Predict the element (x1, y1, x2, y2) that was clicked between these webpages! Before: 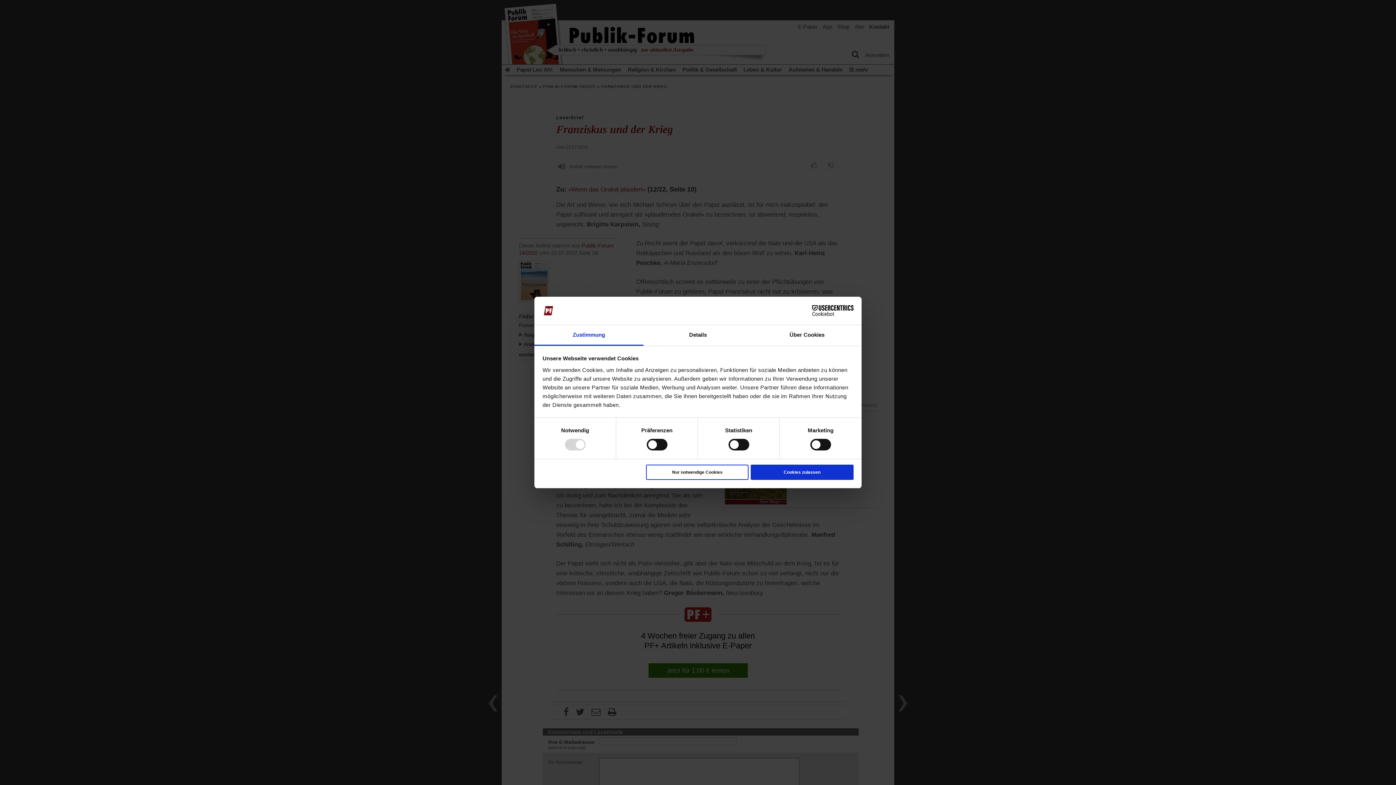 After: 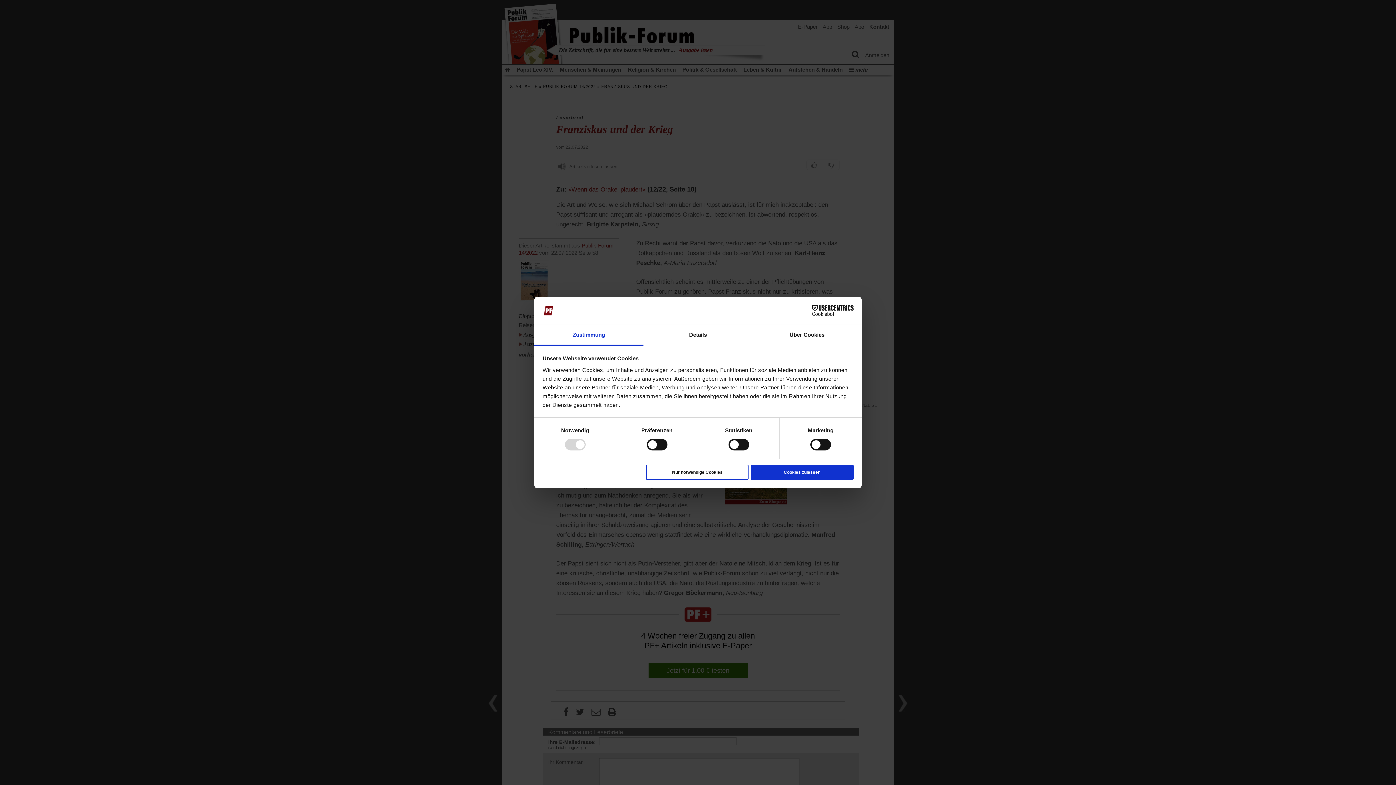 Action: bbox: (790, 305, 853, 316) label: Cookiebot - opens in a new window